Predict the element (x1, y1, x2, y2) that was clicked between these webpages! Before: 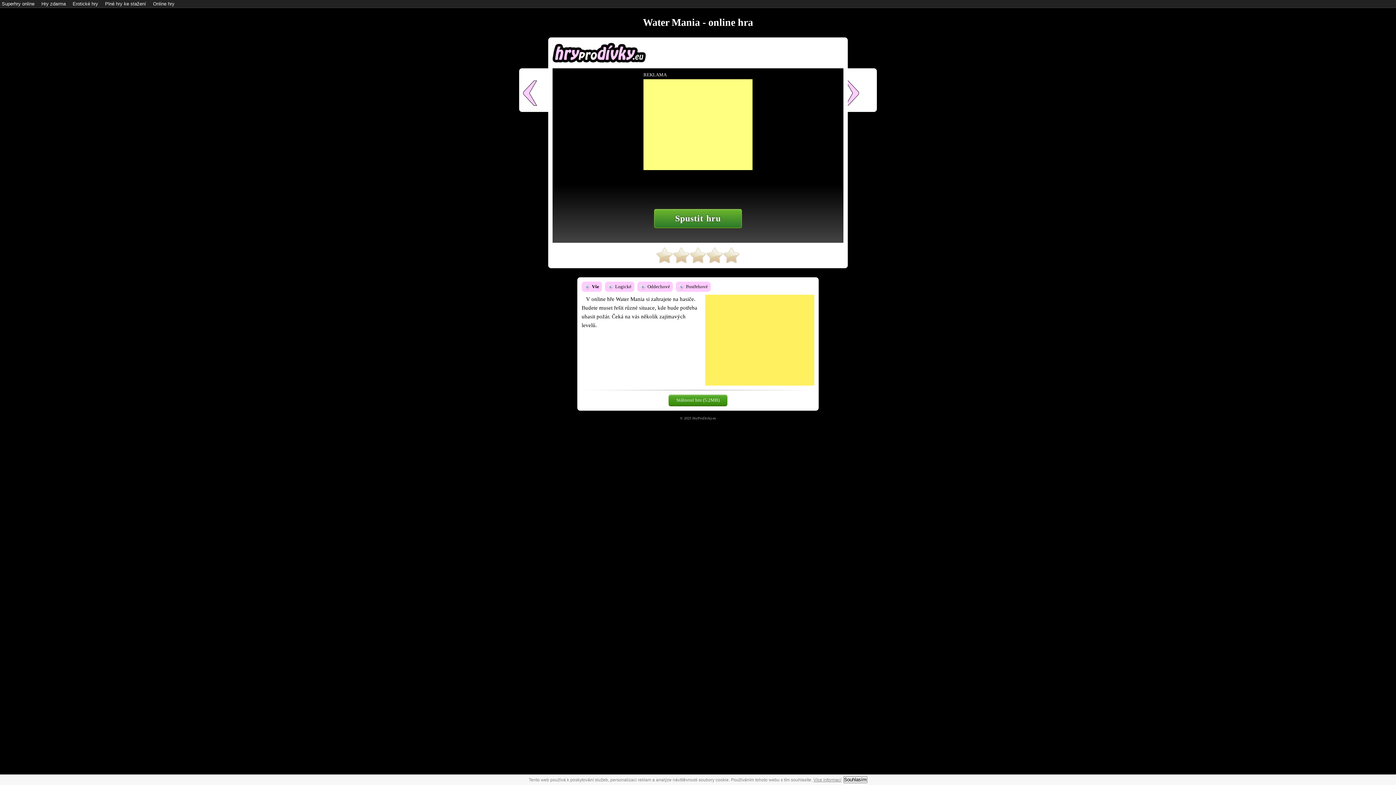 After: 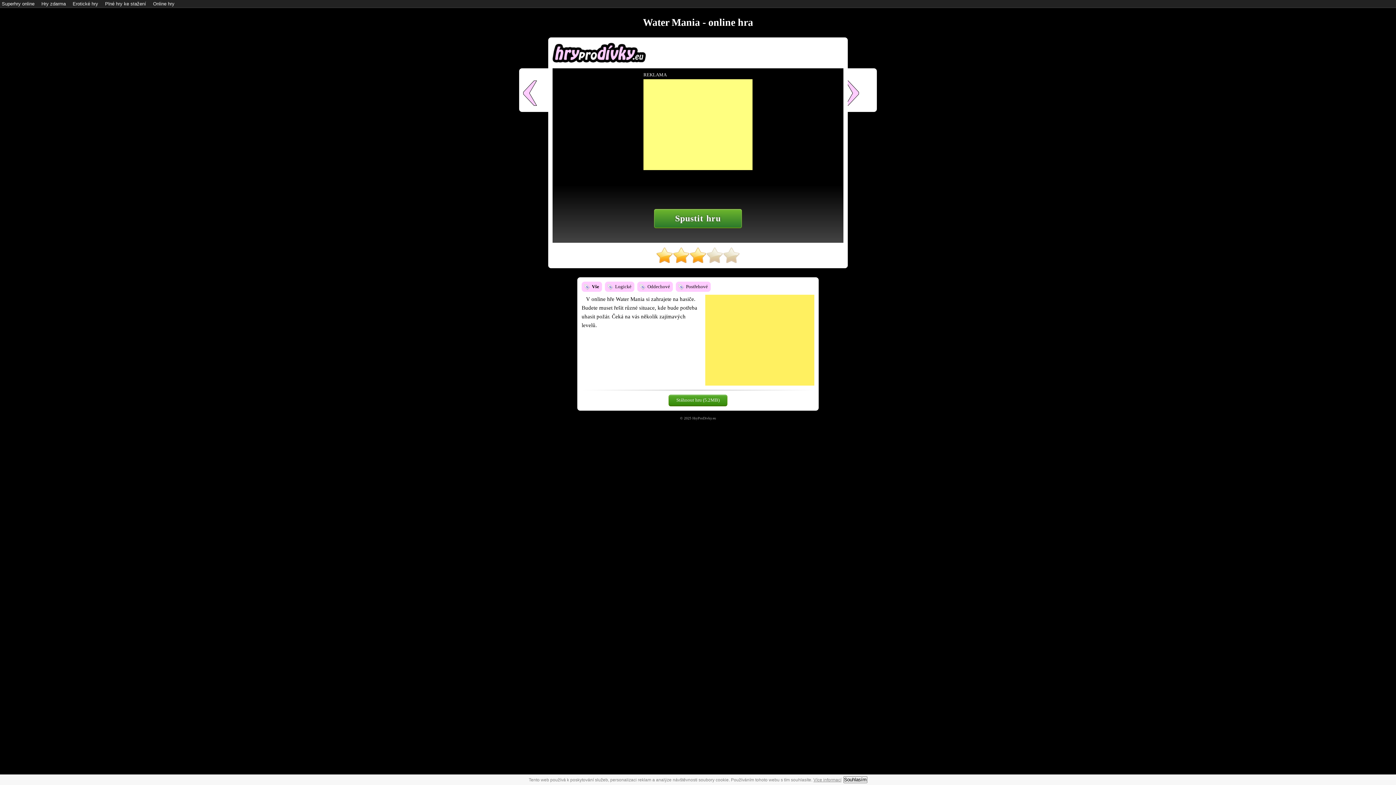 Action: bbox: (689, 247, 706, 264) label: 3